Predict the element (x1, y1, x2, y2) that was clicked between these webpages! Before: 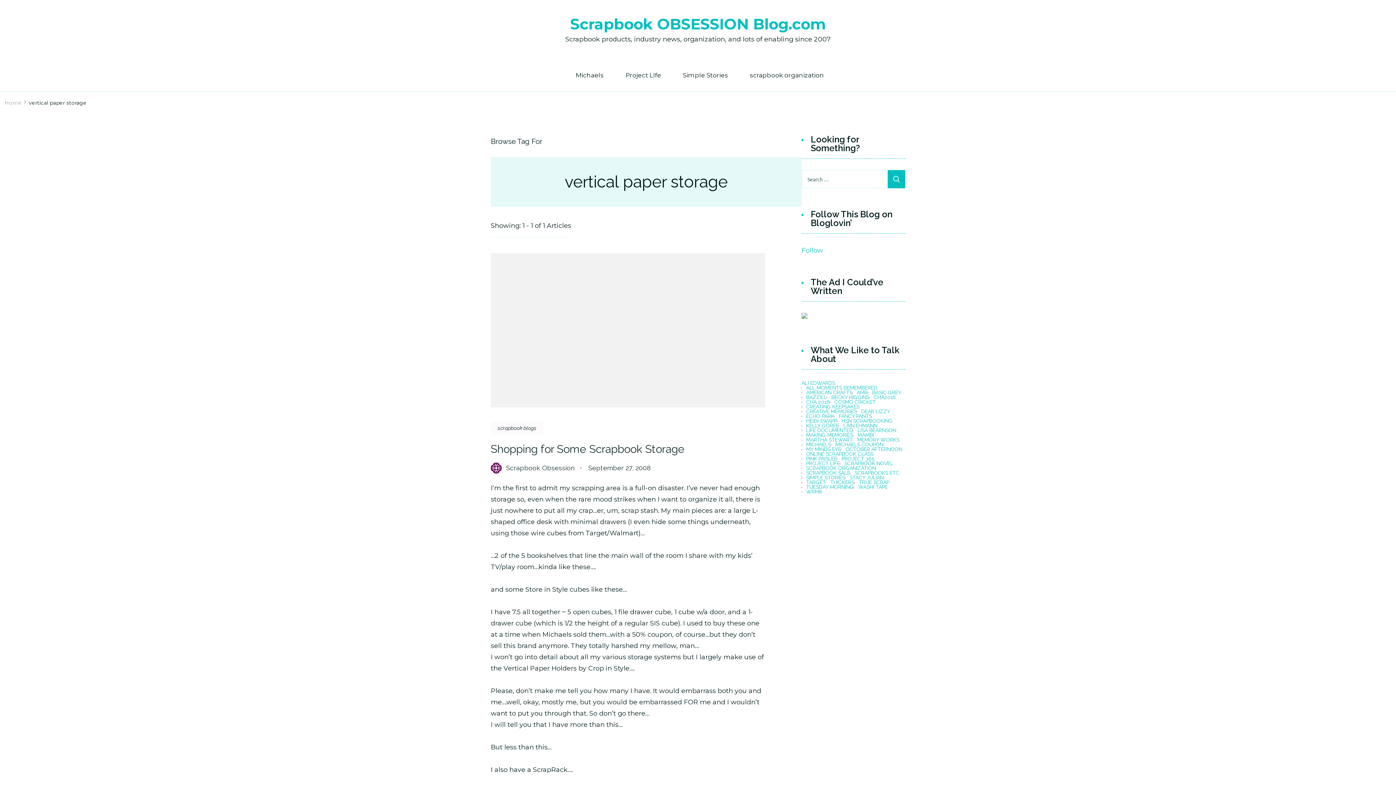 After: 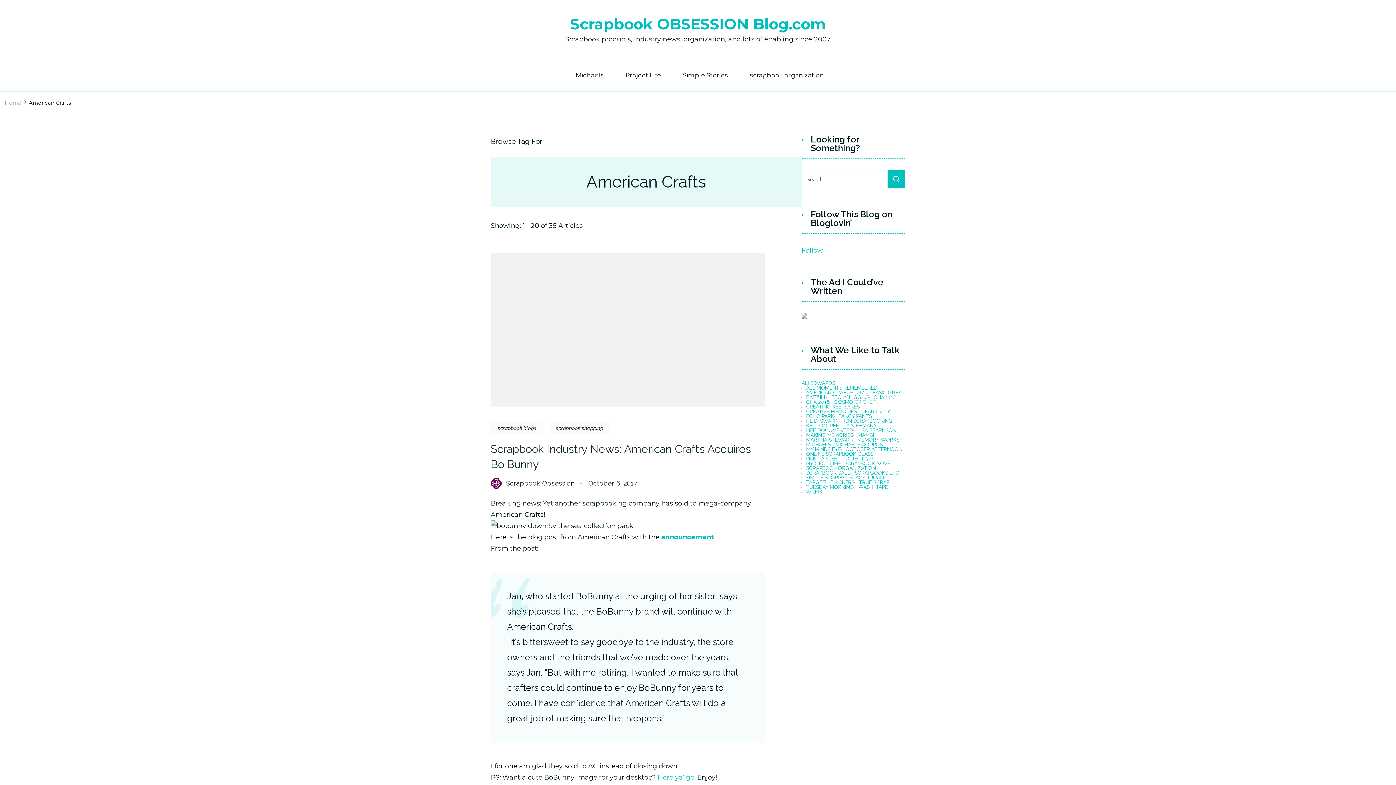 Action: bbox: (801, 390, 852, 395) label: American Crafts (35 items)